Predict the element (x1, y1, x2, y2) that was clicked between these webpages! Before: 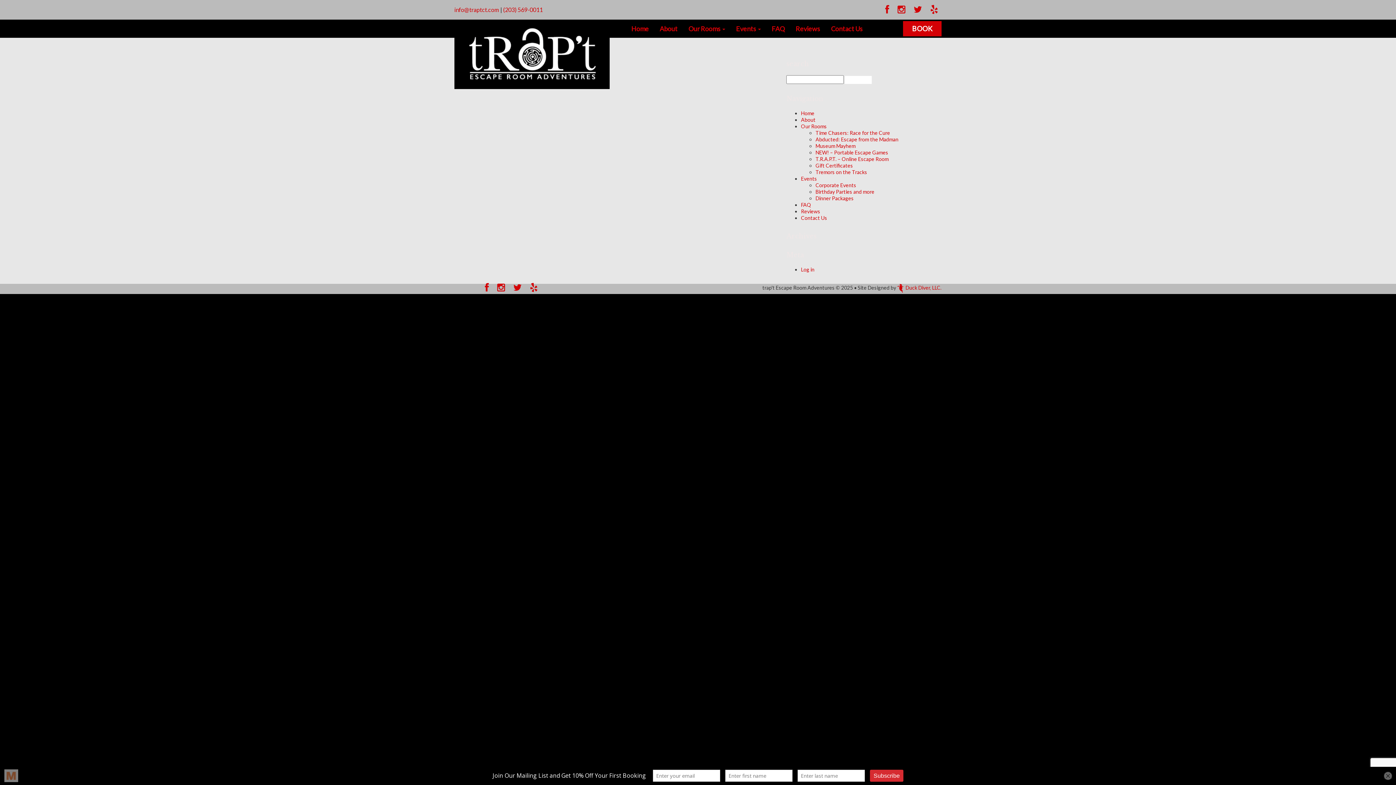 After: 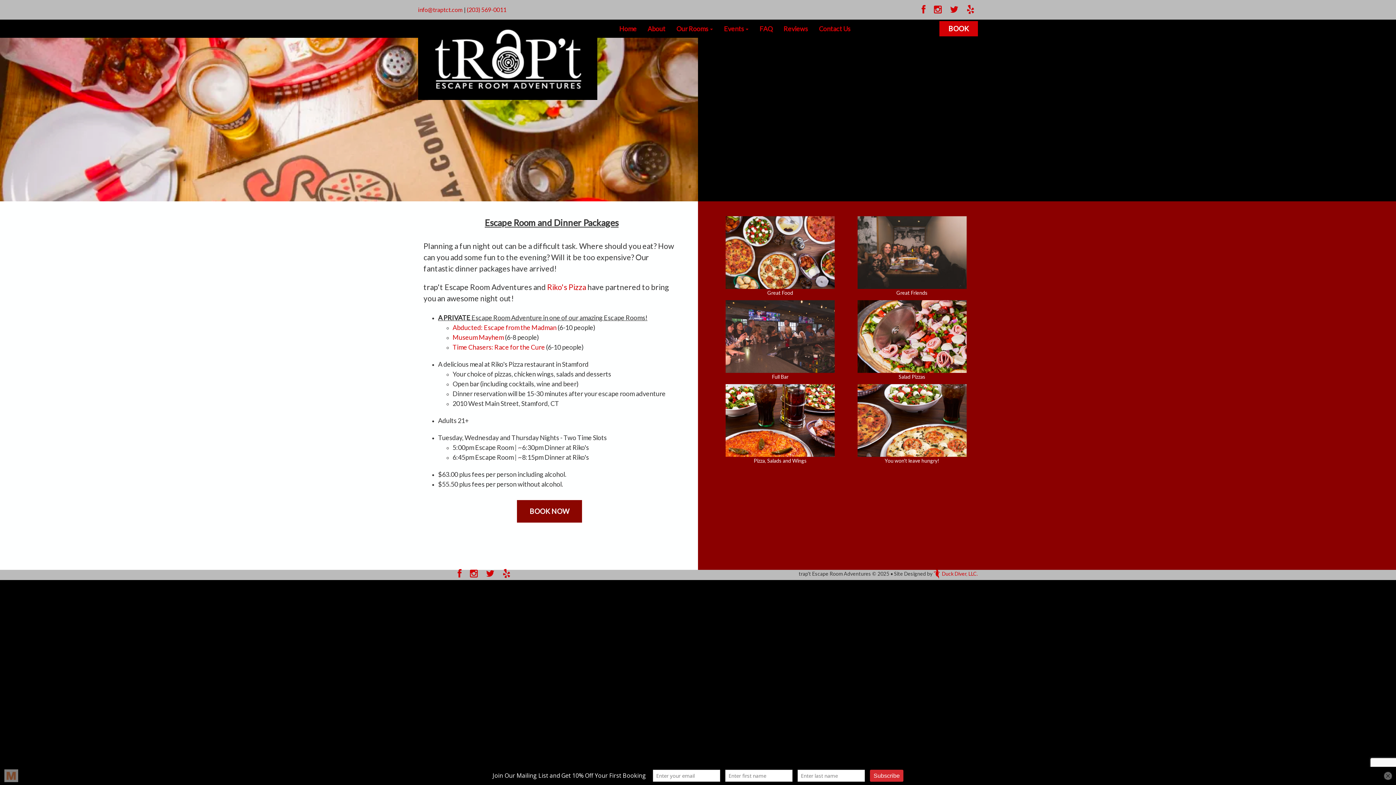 Action: label: Dinner Packages bbox: (815, 195, 853, 201)